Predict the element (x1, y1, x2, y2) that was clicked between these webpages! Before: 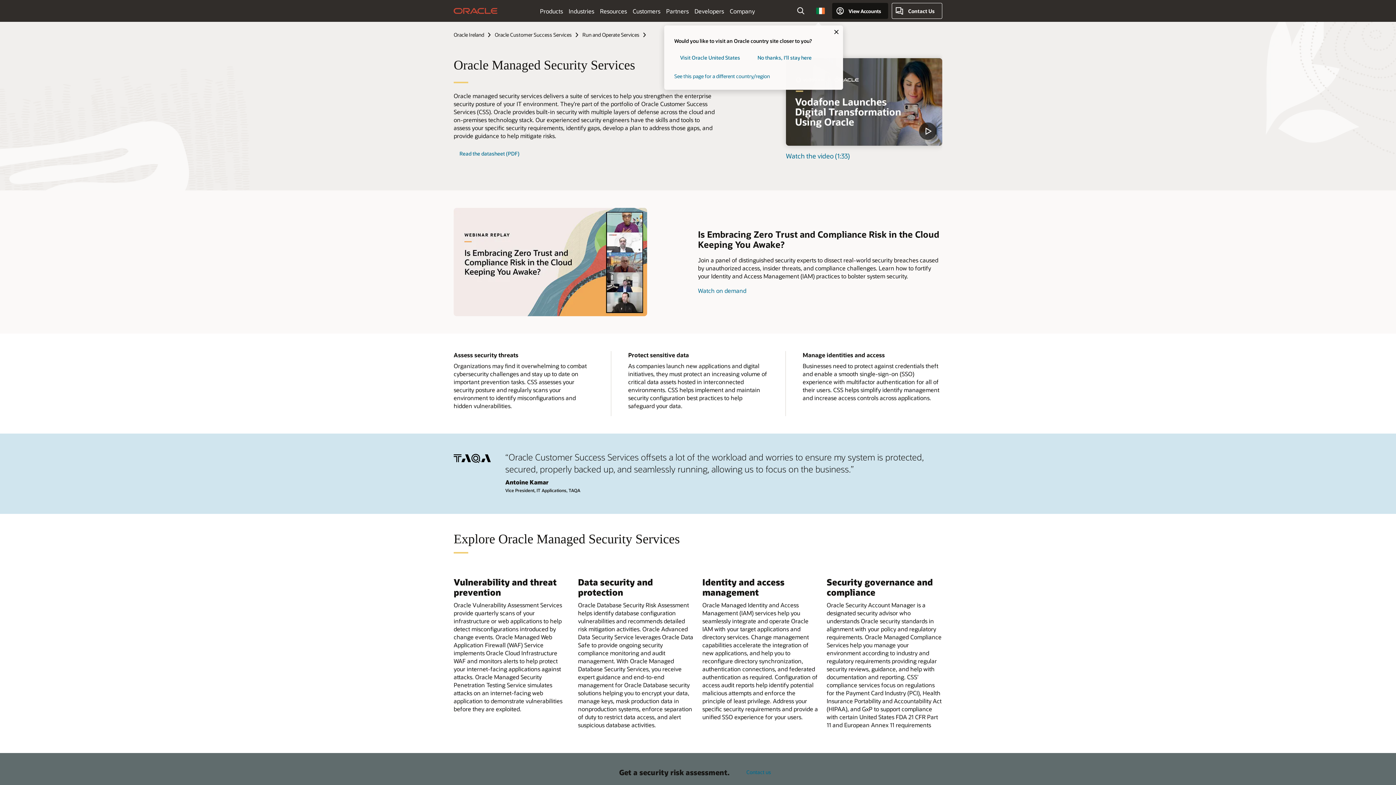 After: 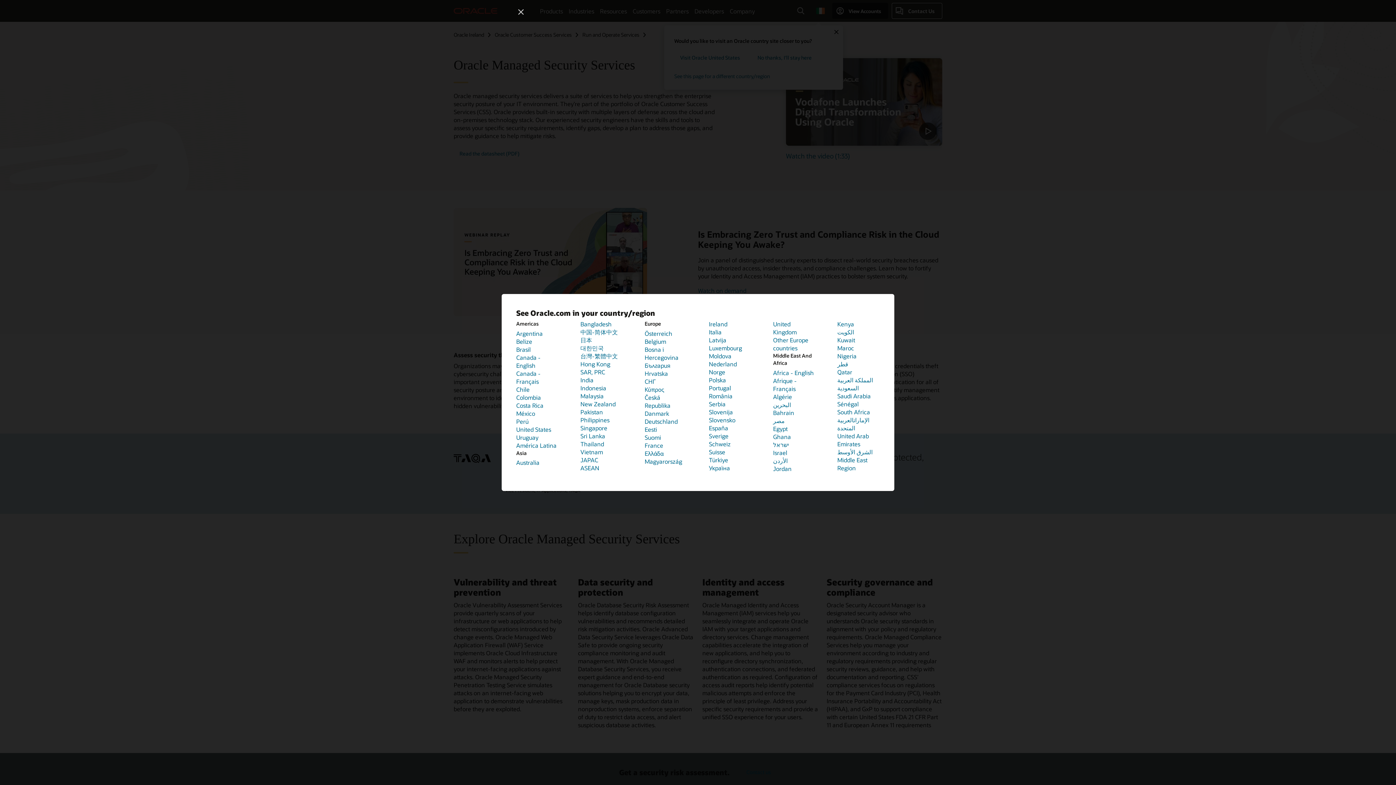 Action: label: Country bbox: (812, 2, 828, 18)